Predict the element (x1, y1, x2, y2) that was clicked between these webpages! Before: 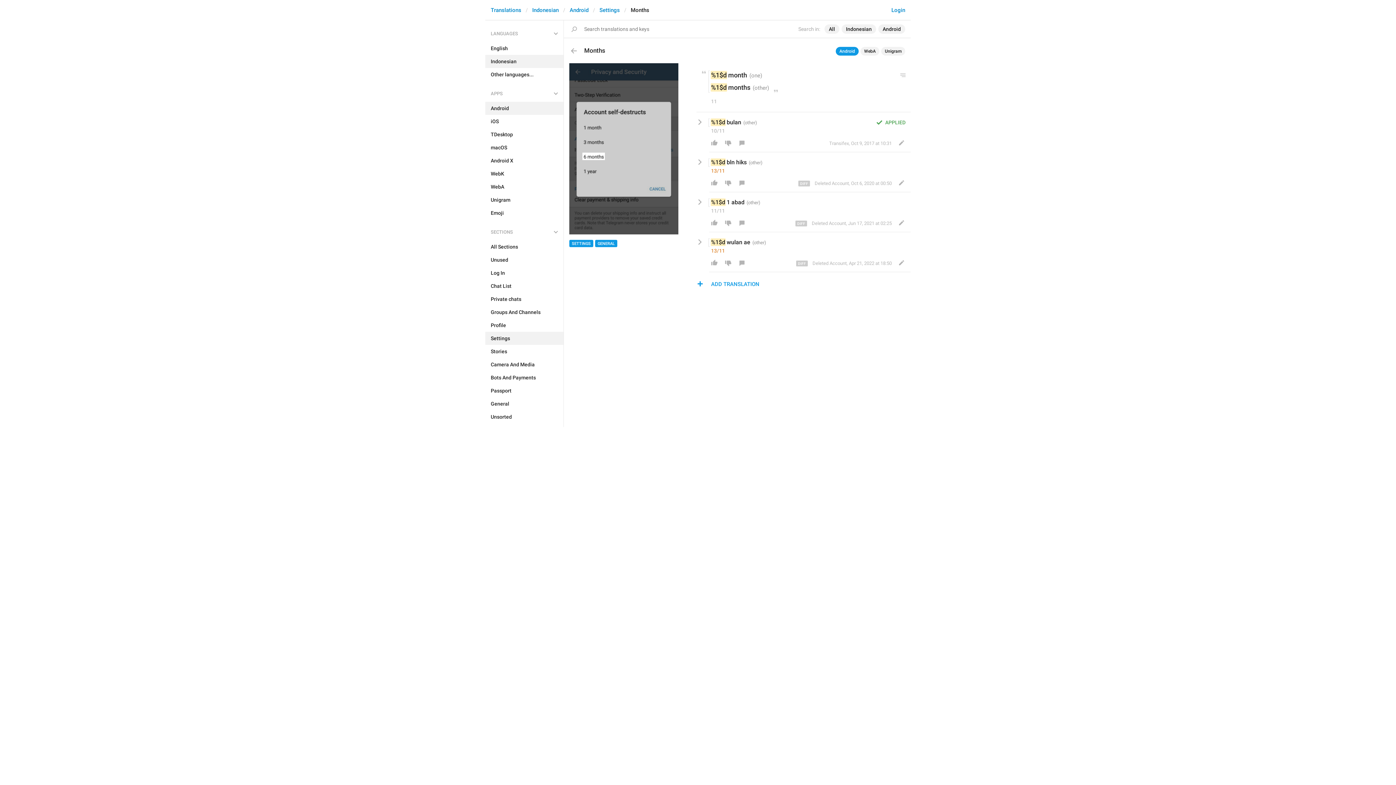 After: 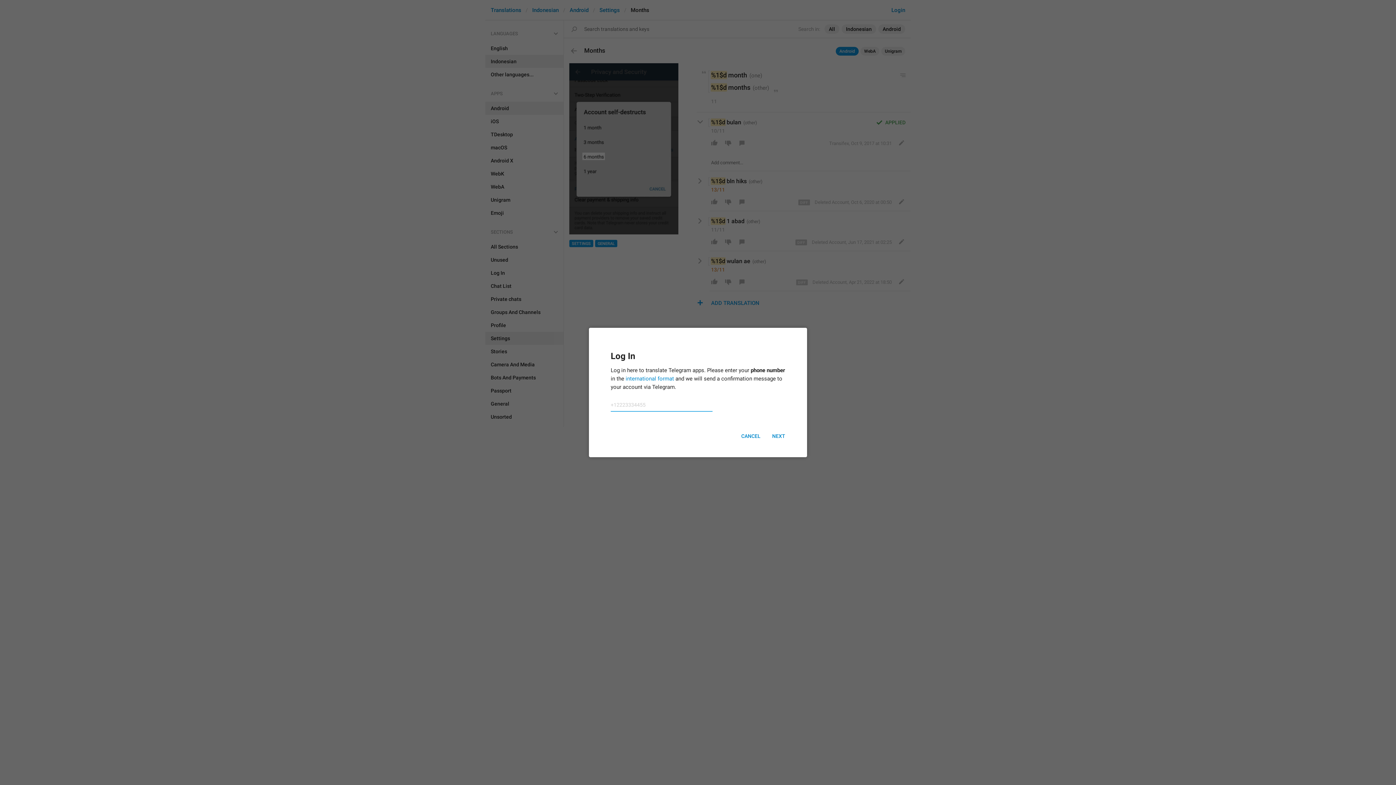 Action: bbox: (735, 137, 749, 148)